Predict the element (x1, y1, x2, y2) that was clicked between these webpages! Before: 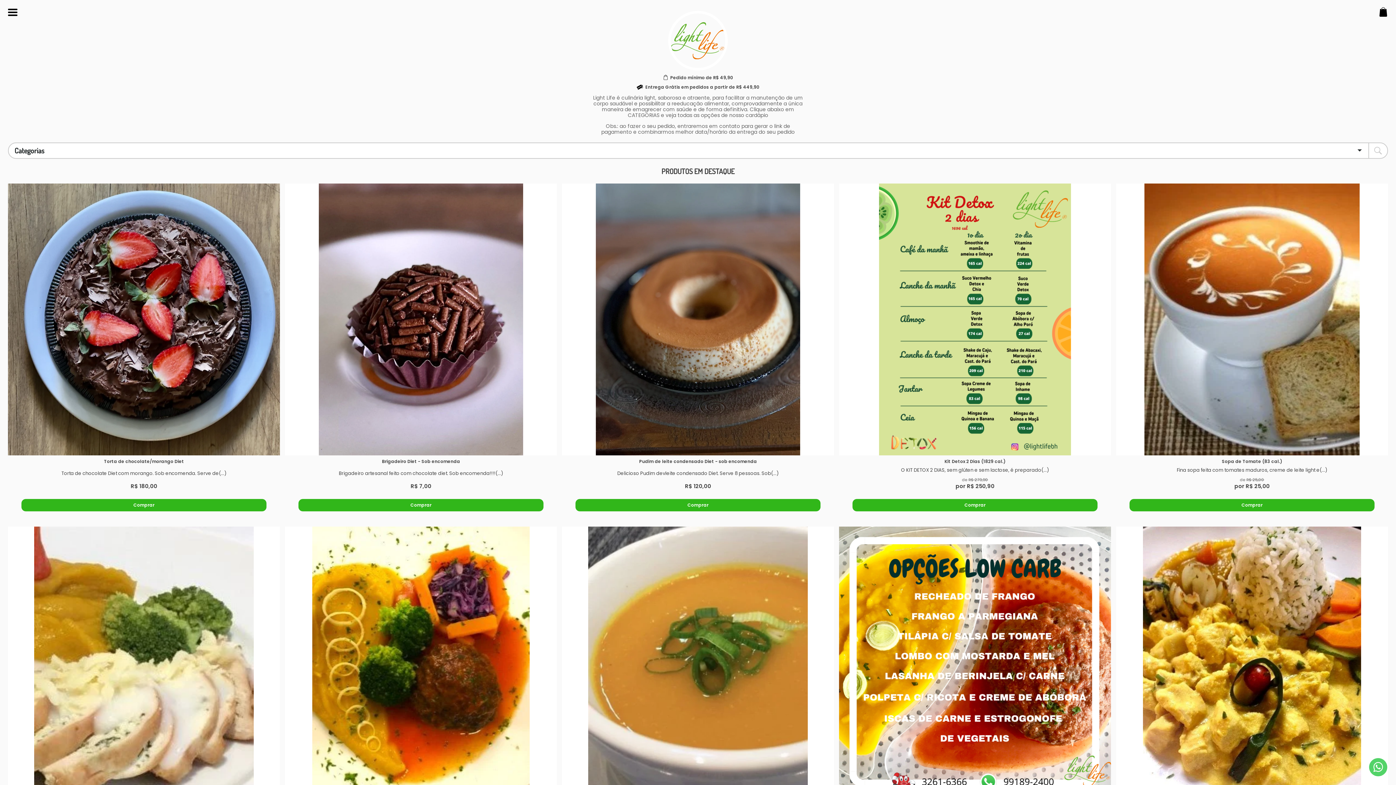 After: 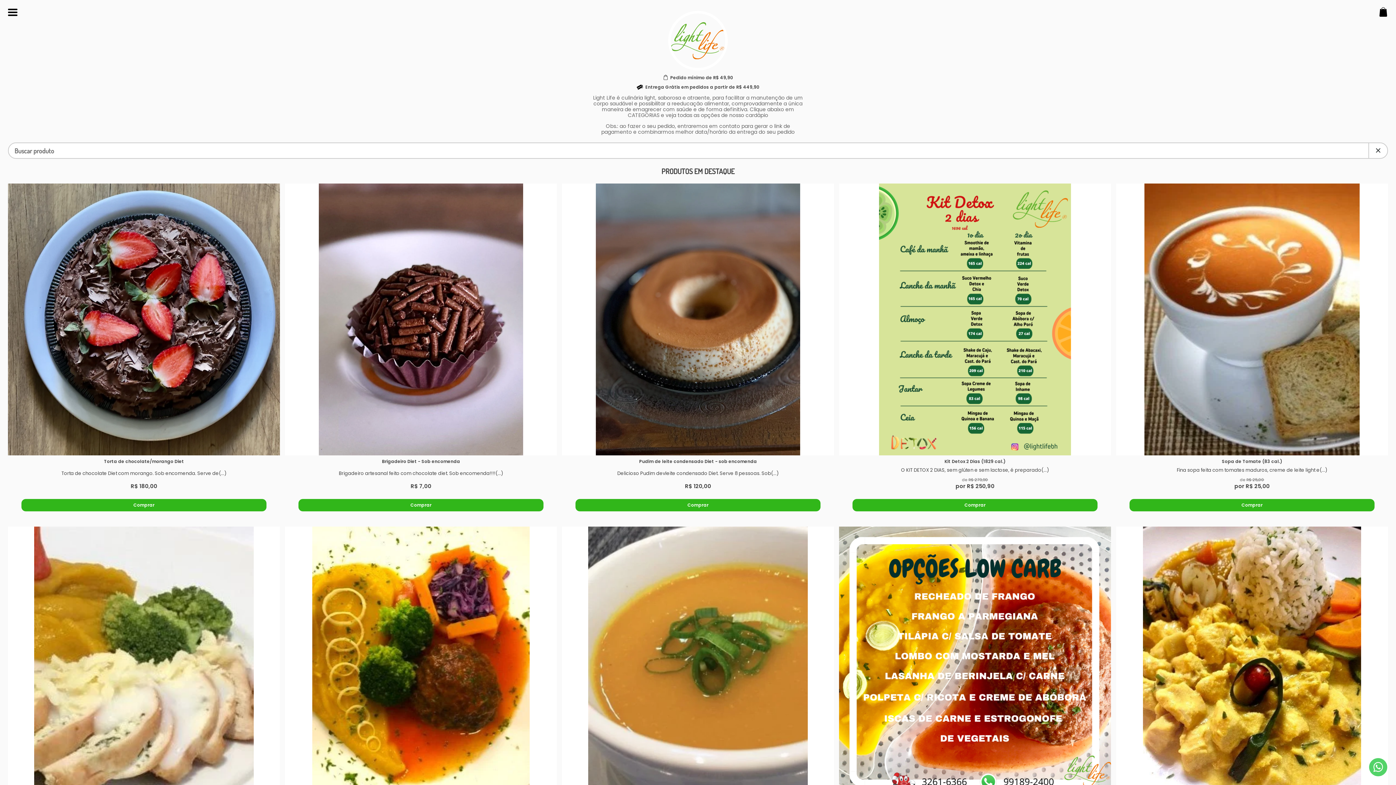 Action: bbox: (1369, 143, 1387, 158)